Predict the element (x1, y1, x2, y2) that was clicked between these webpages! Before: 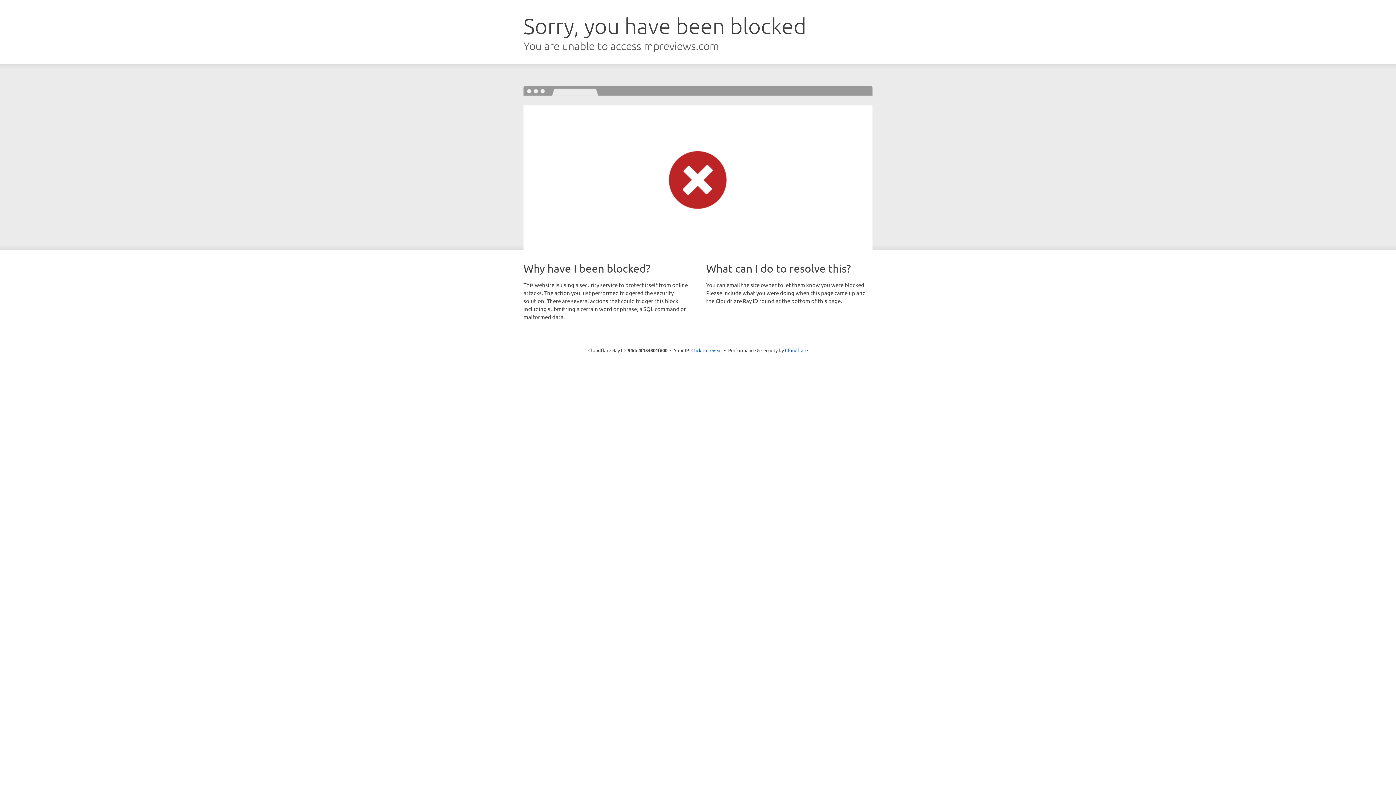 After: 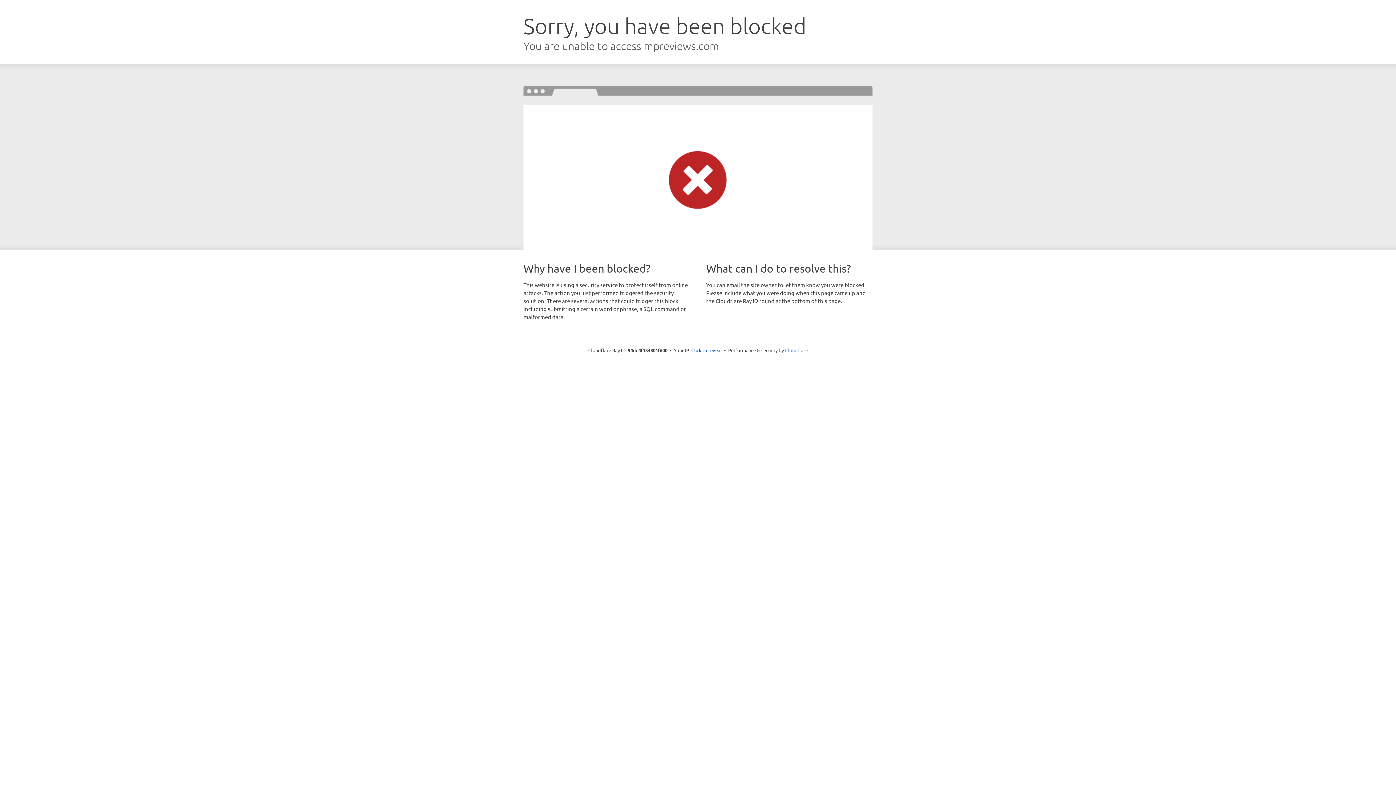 Action: bbox: (785, 347, 808, 353) label: Cloudflare